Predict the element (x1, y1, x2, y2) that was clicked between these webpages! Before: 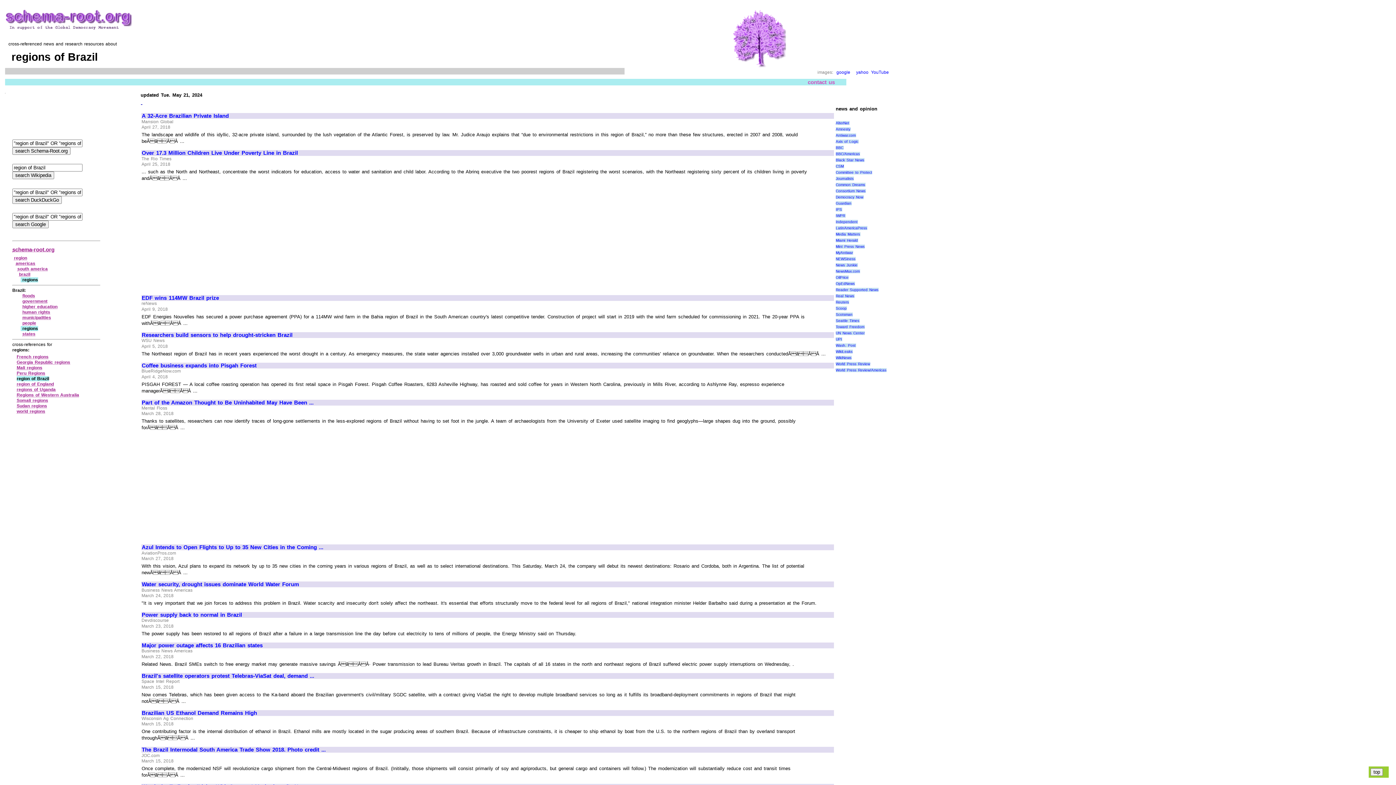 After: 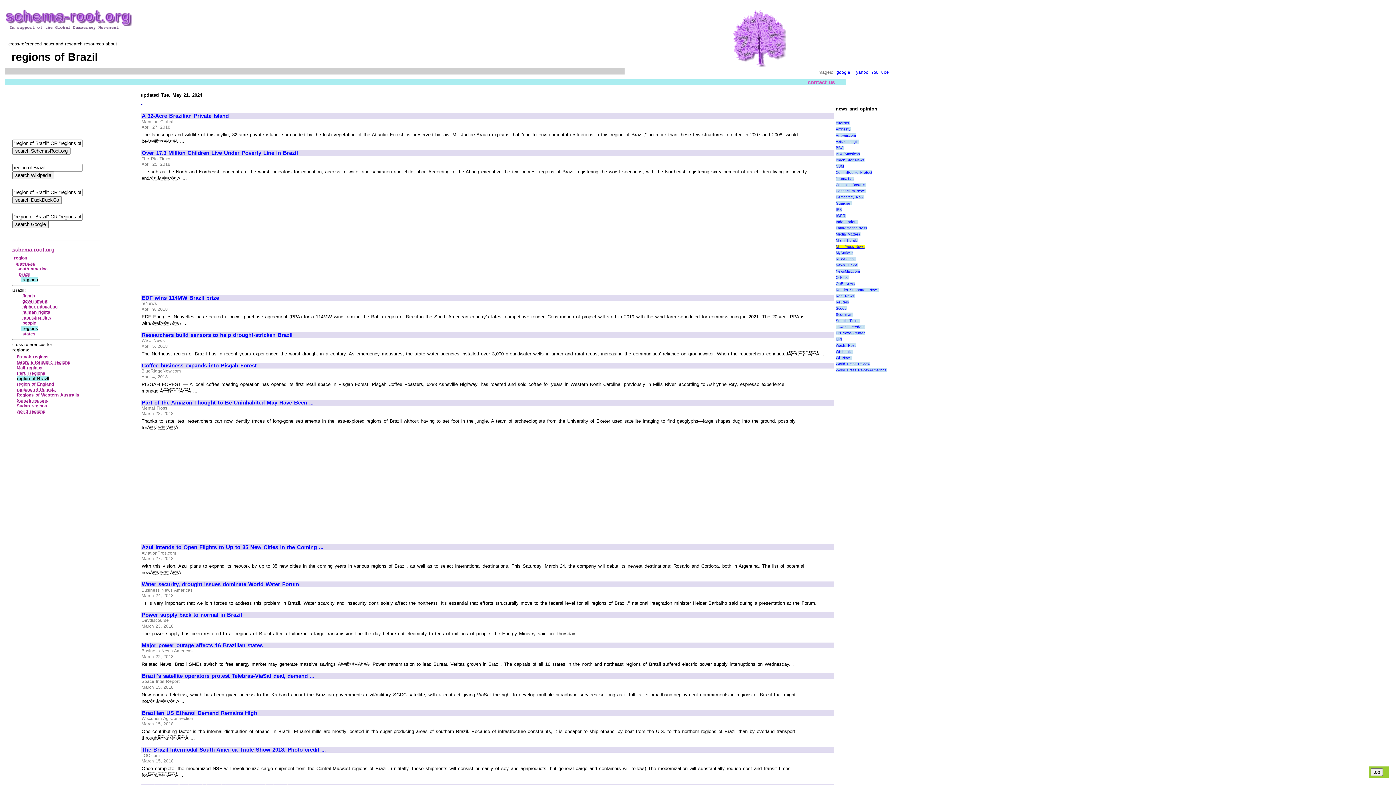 Action: label: Mint Press News bbox: (836, 244, 865, 248)